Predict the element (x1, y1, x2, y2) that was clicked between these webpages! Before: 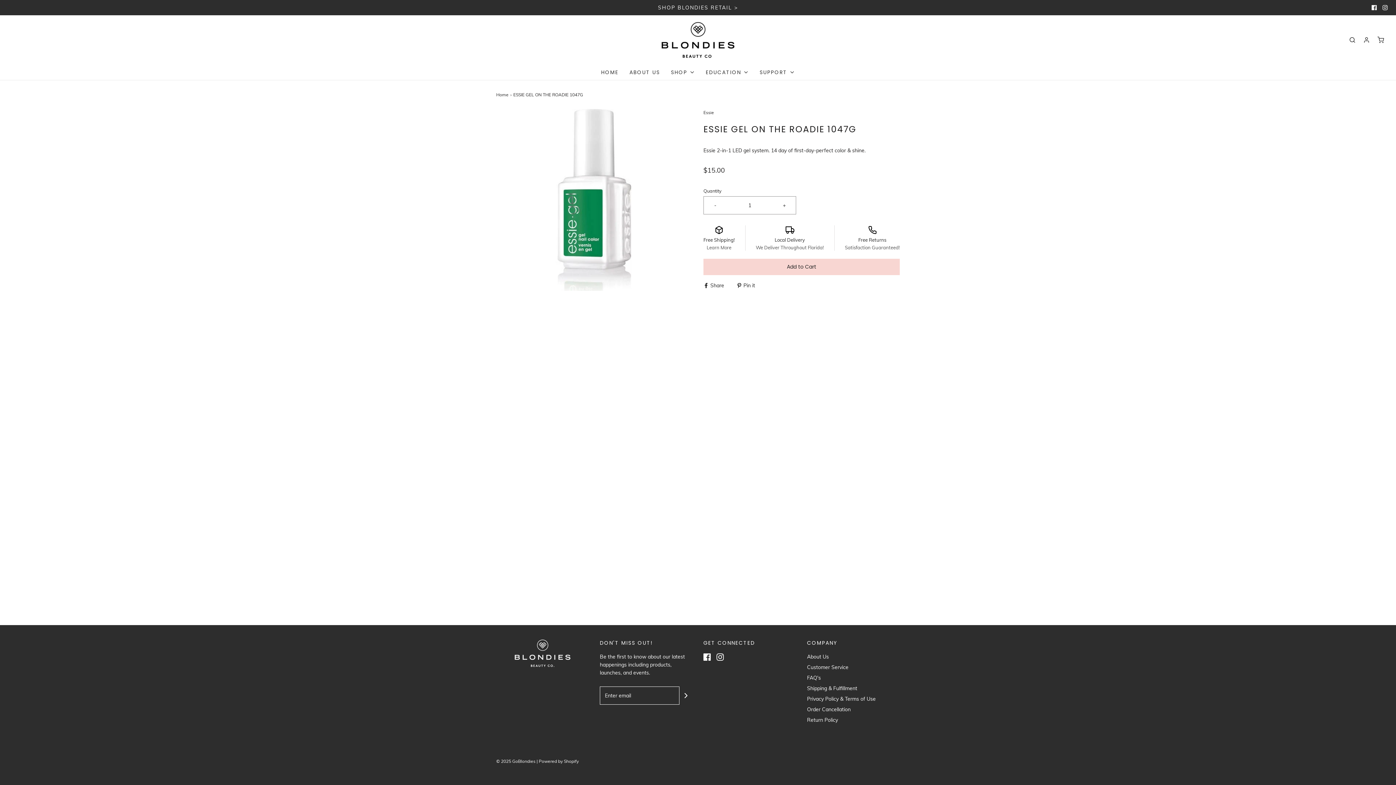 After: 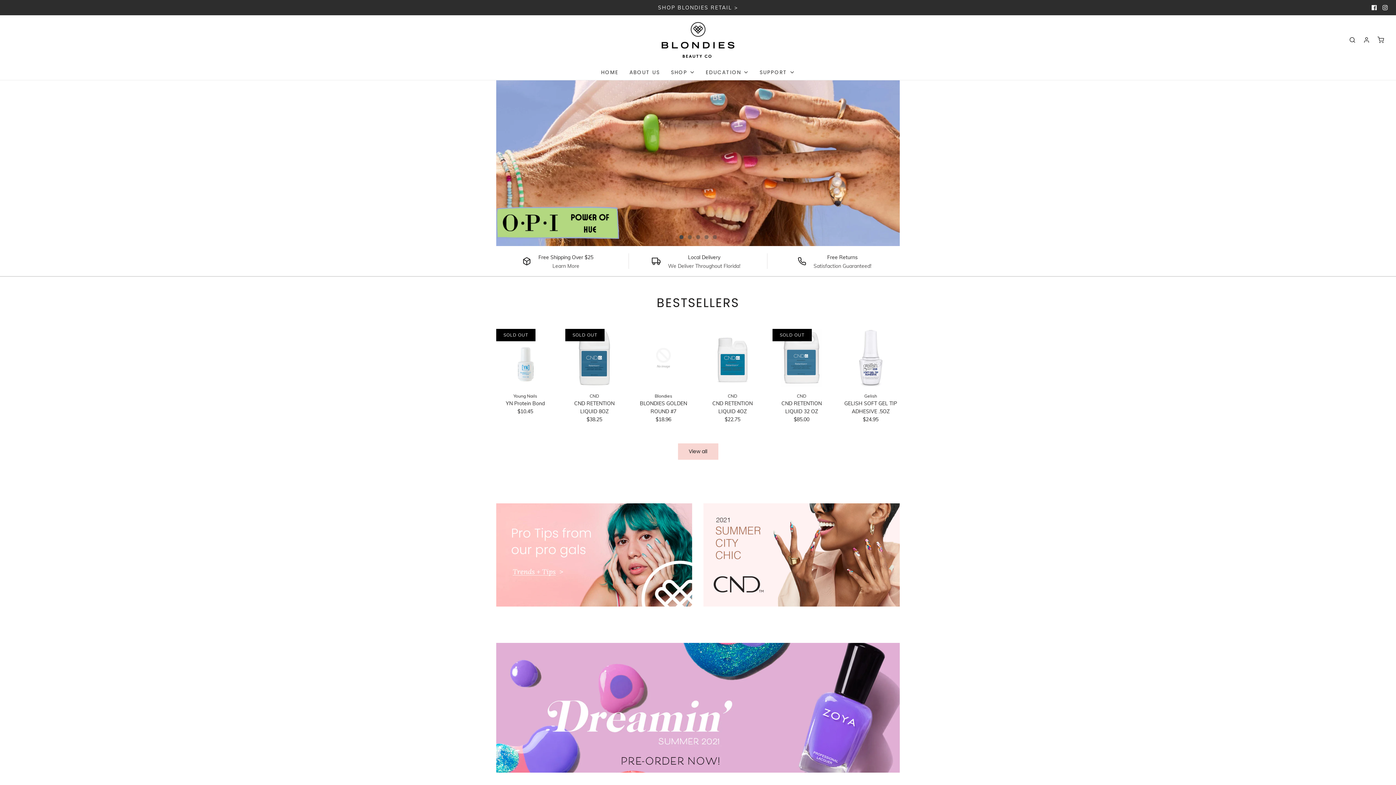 Action: bbox: (476, 20, 920, 59)